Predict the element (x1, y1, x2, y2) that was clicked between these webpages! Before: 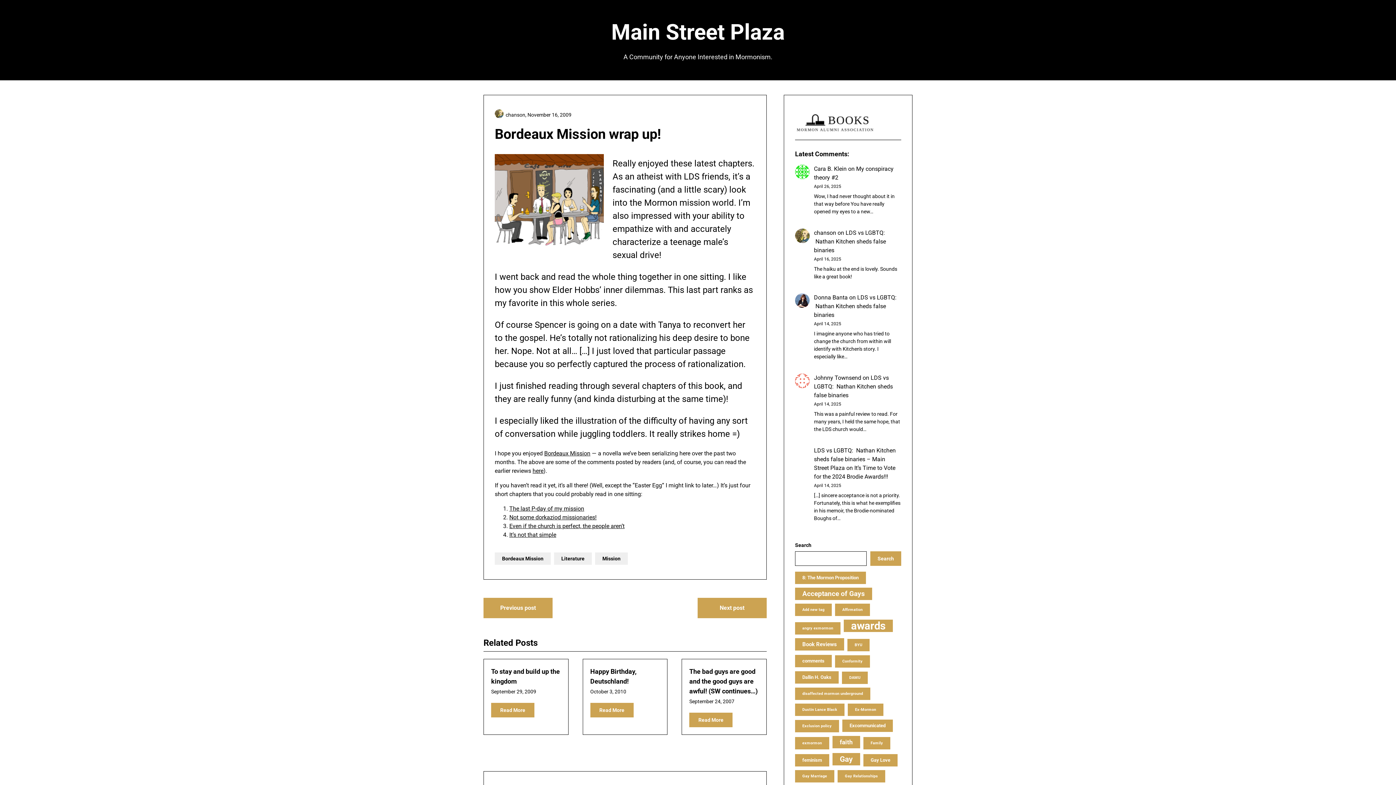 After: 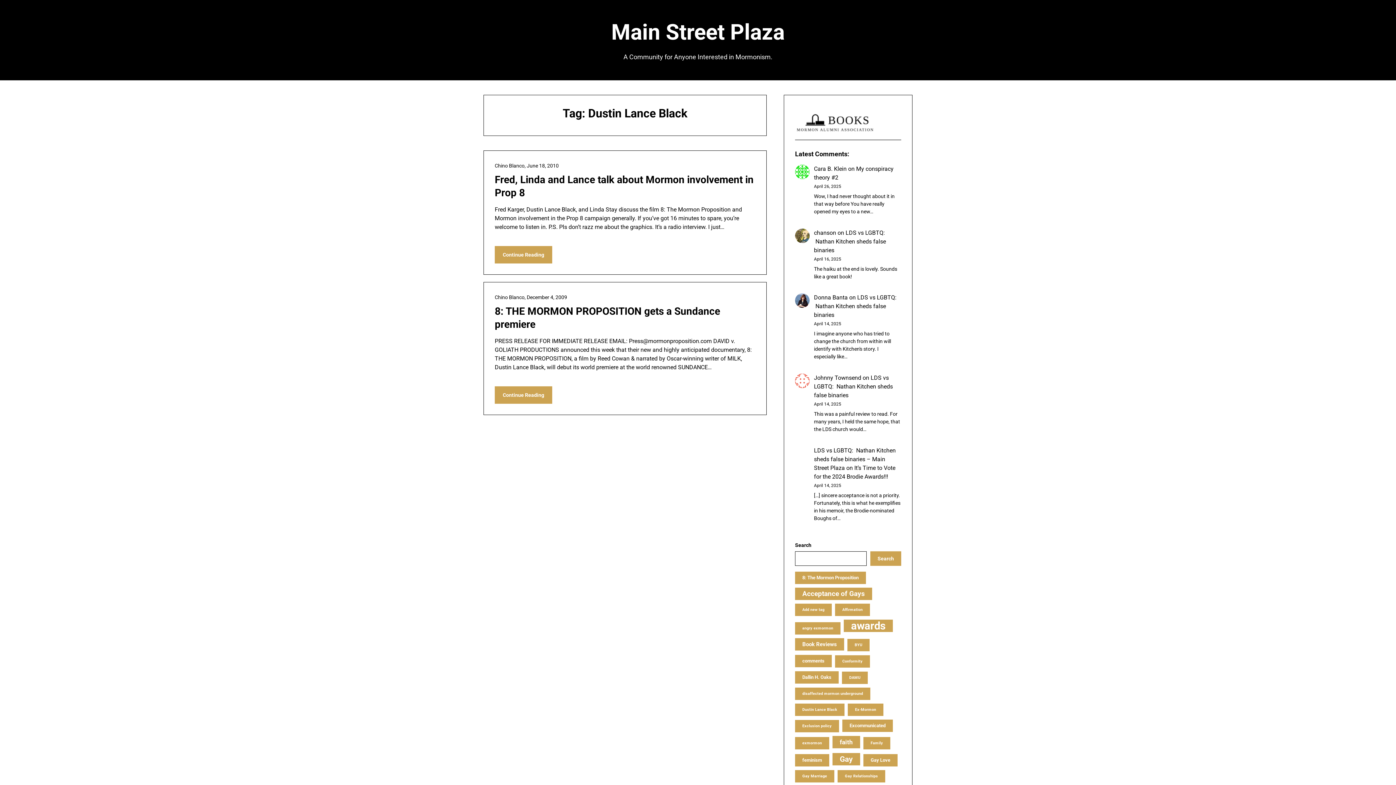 Action: bbox: (795, 704, 844, 716) label: Dustin Lance Black (2 items)